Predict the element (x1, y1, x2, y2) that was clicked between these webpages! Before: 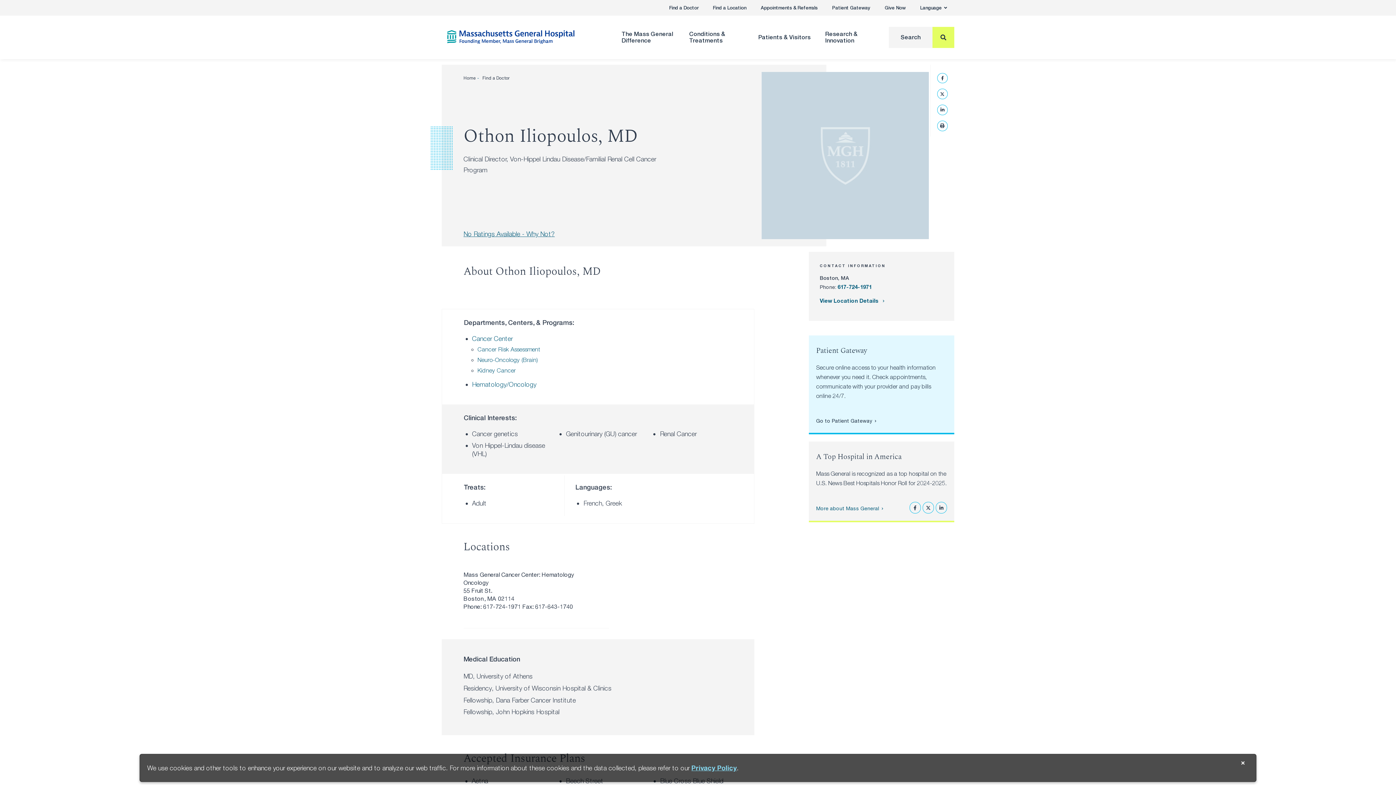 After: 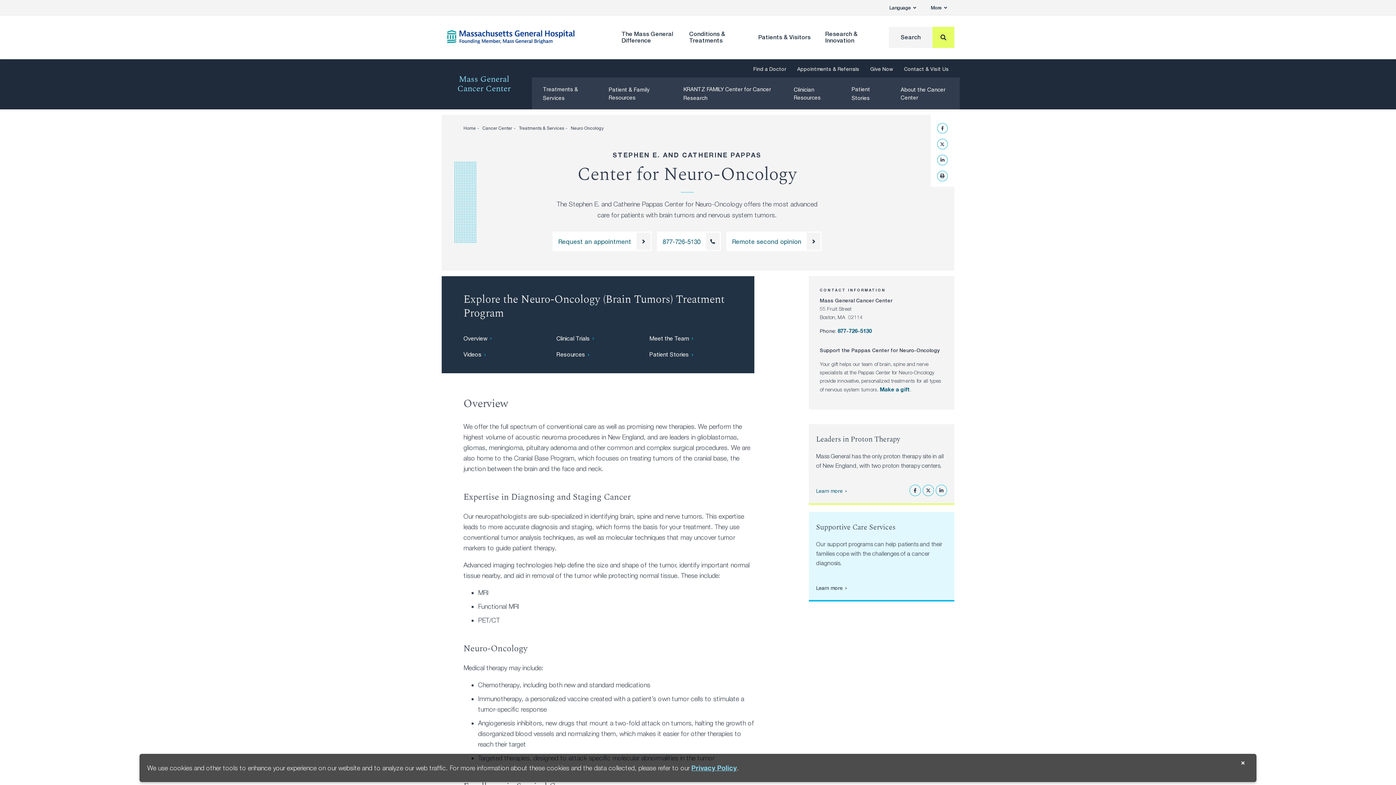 Action: label: Neuro-Oncology (Brain) bbox: (477, 356, 538, 363)